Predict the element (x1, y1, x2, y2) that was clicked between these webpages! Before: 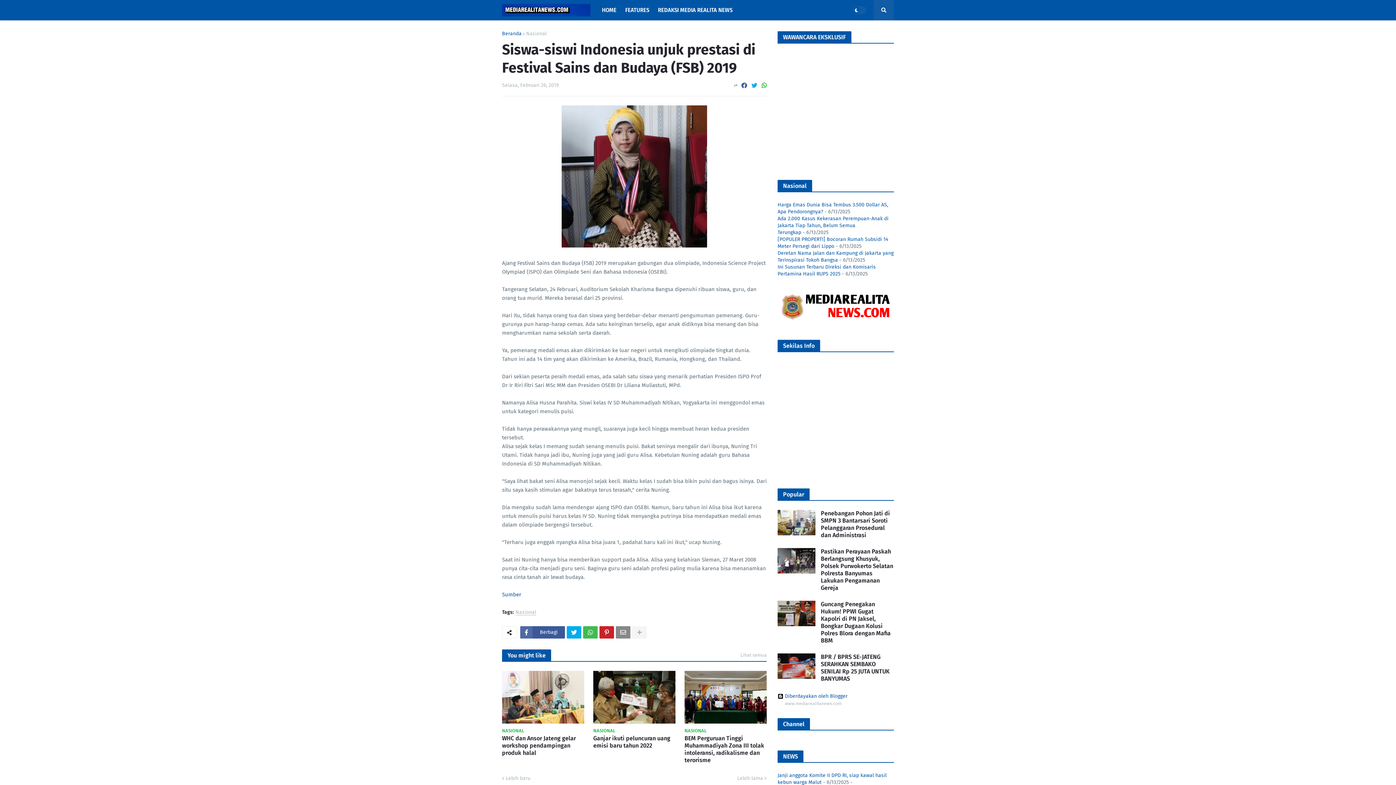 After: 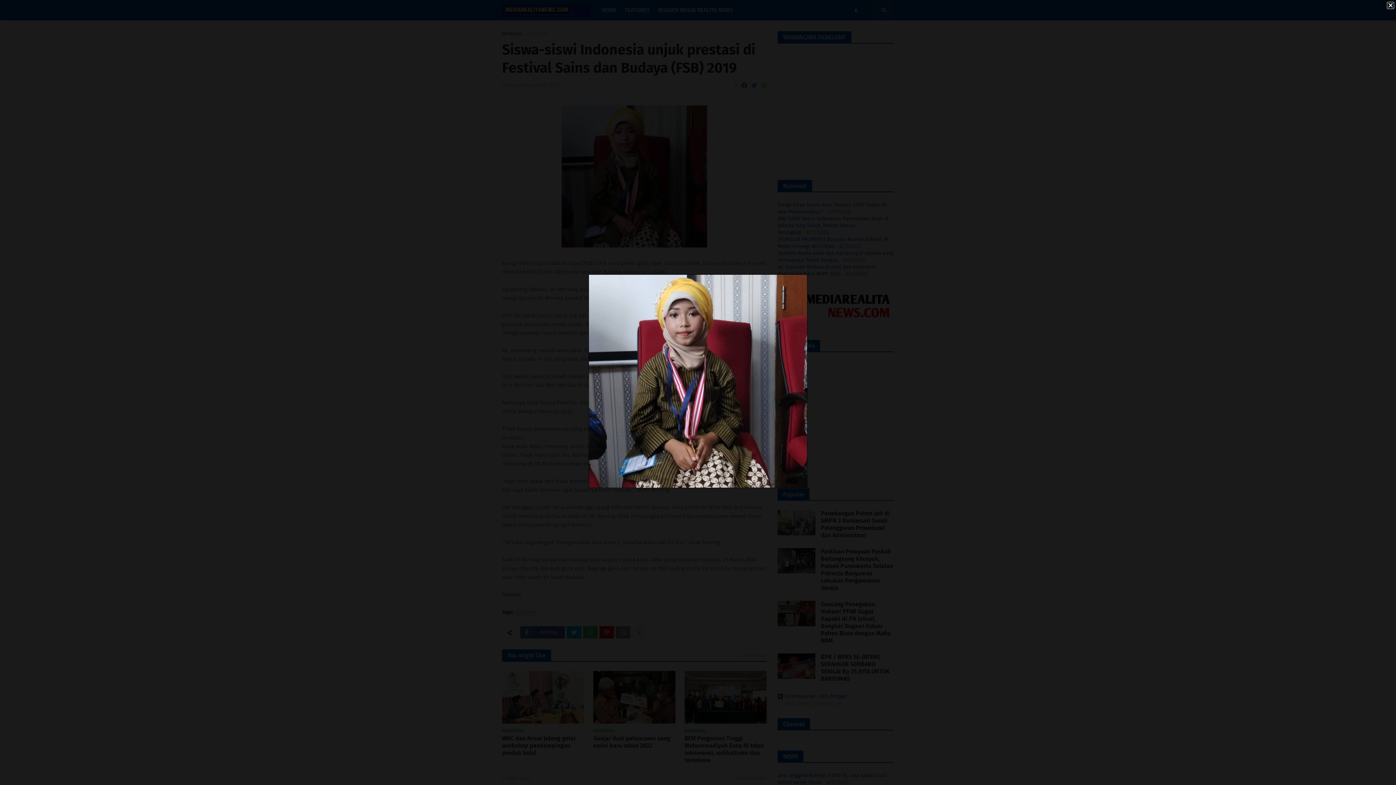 Action: bbox: (561, 242, 707, 249)